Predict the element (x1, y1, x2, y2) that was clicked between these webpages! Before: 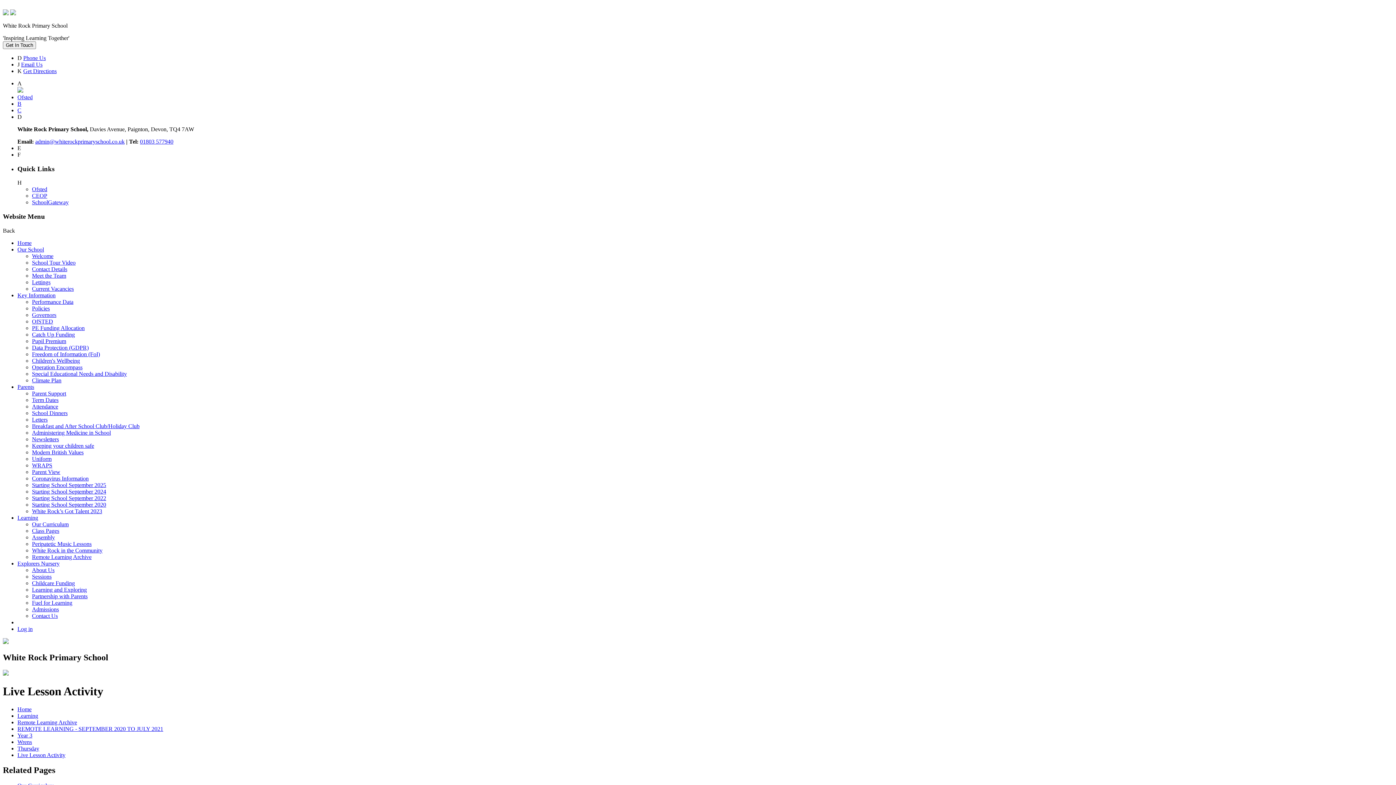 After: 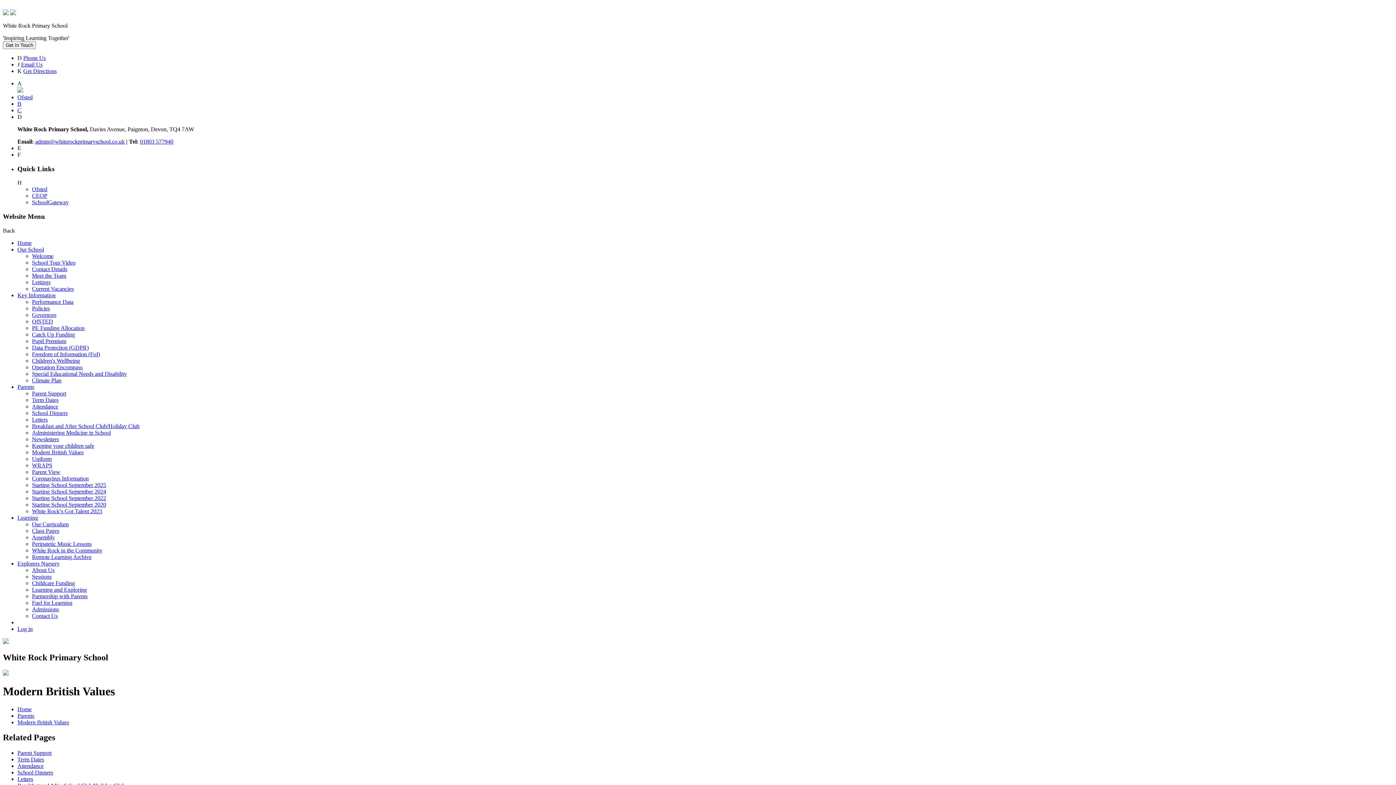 Action: label: Modern British Values bbox: (32, 449, 83, 455)